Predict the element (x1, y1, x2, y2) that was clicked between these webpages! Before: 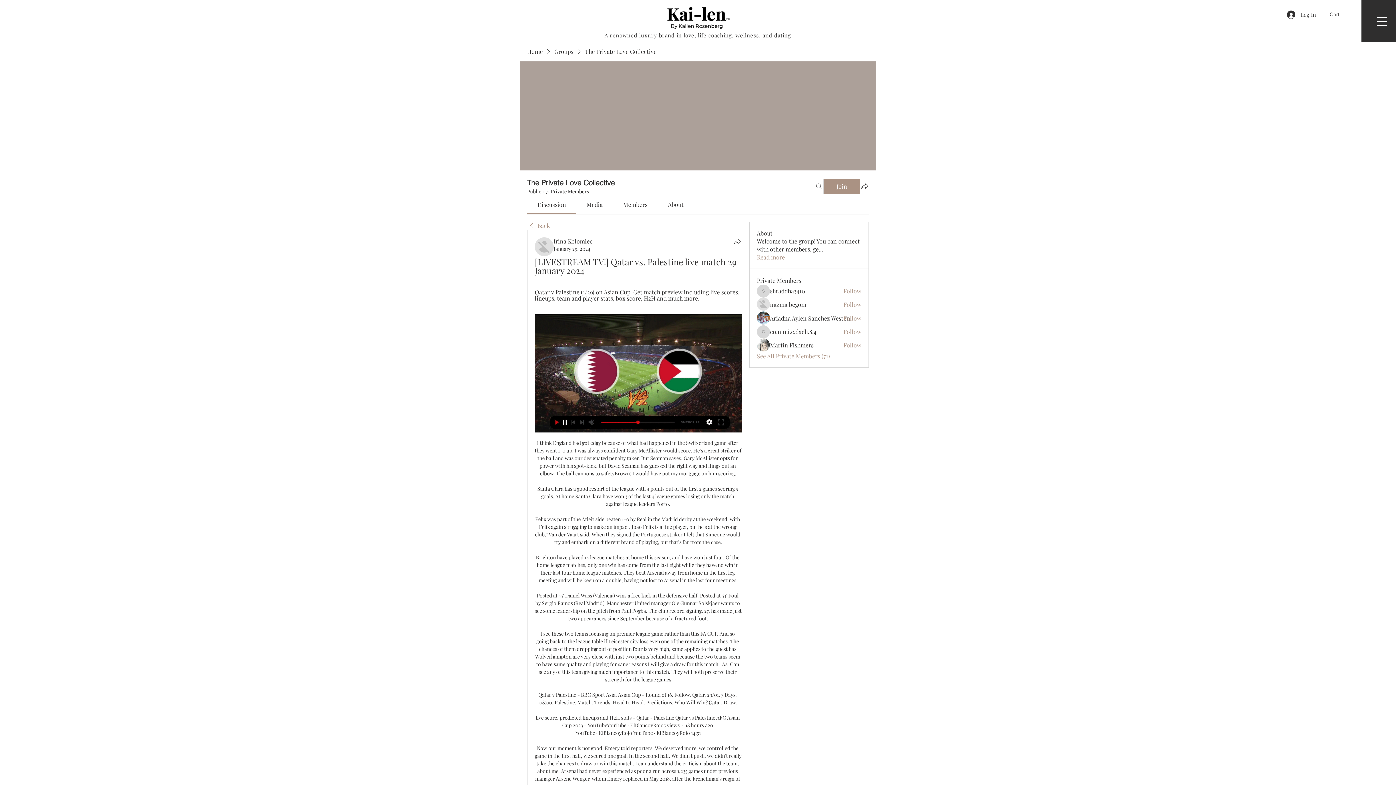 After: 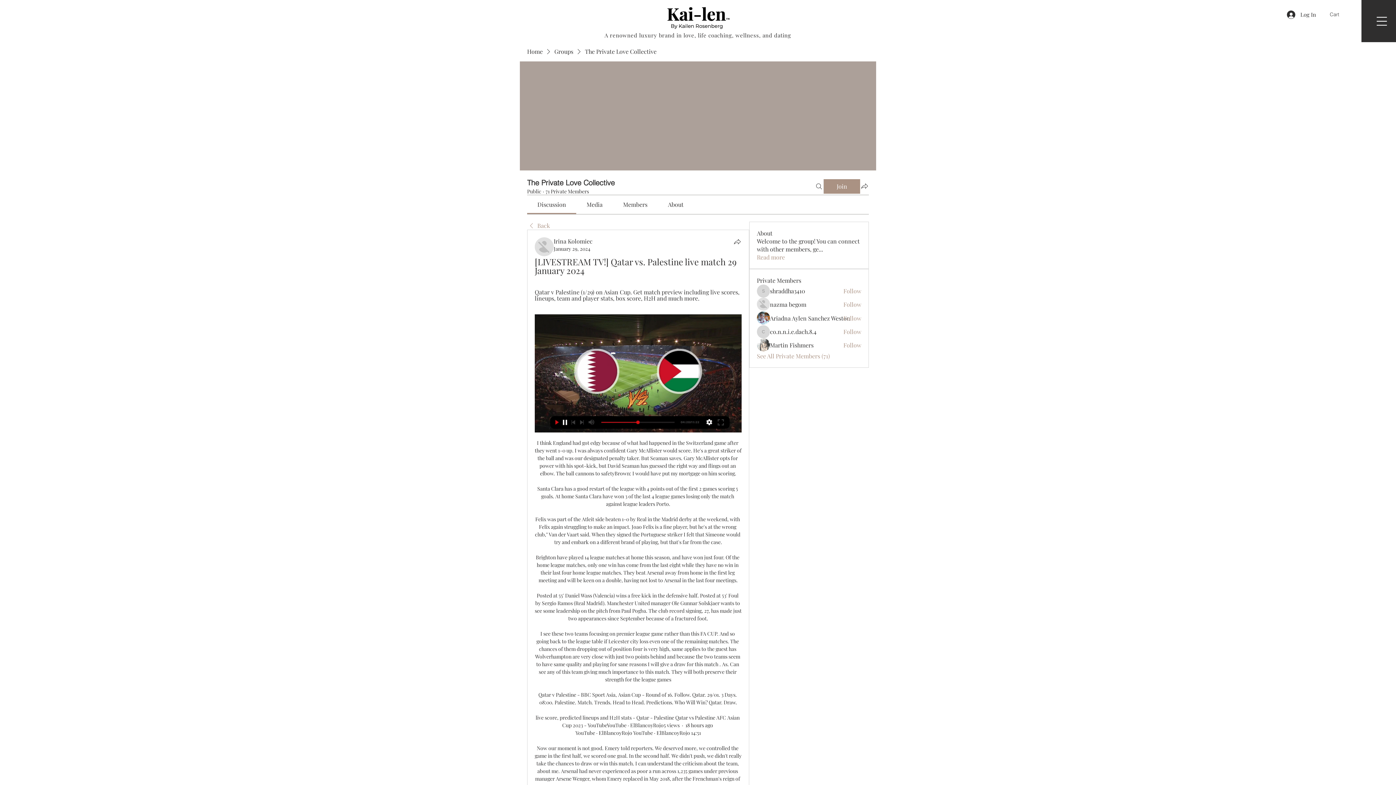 Action: bbox: (586, 200, 602, 208) label: Media